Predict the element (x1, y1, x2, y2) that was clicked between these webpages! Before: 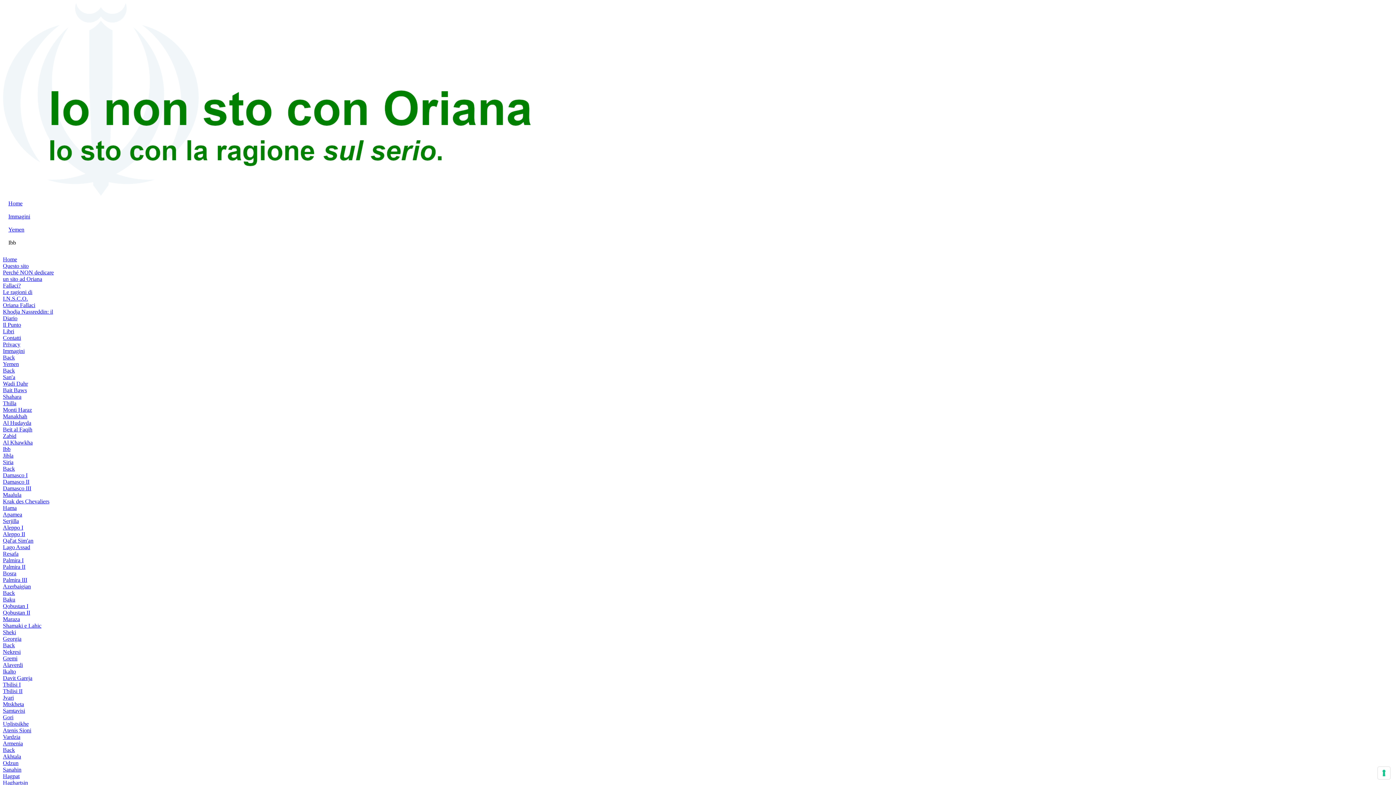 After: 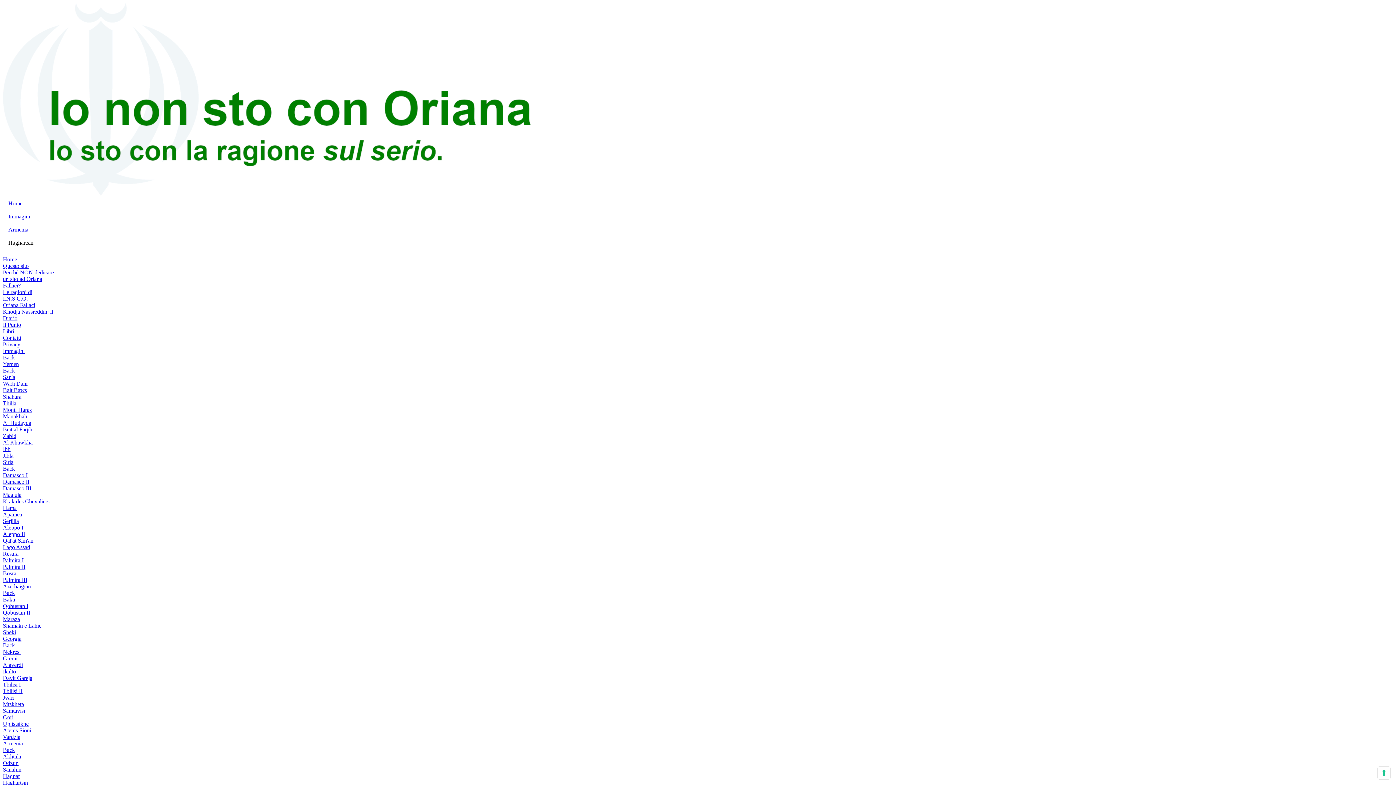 Action: label: Haghartsin bbox: (2, 780, 57, 786)